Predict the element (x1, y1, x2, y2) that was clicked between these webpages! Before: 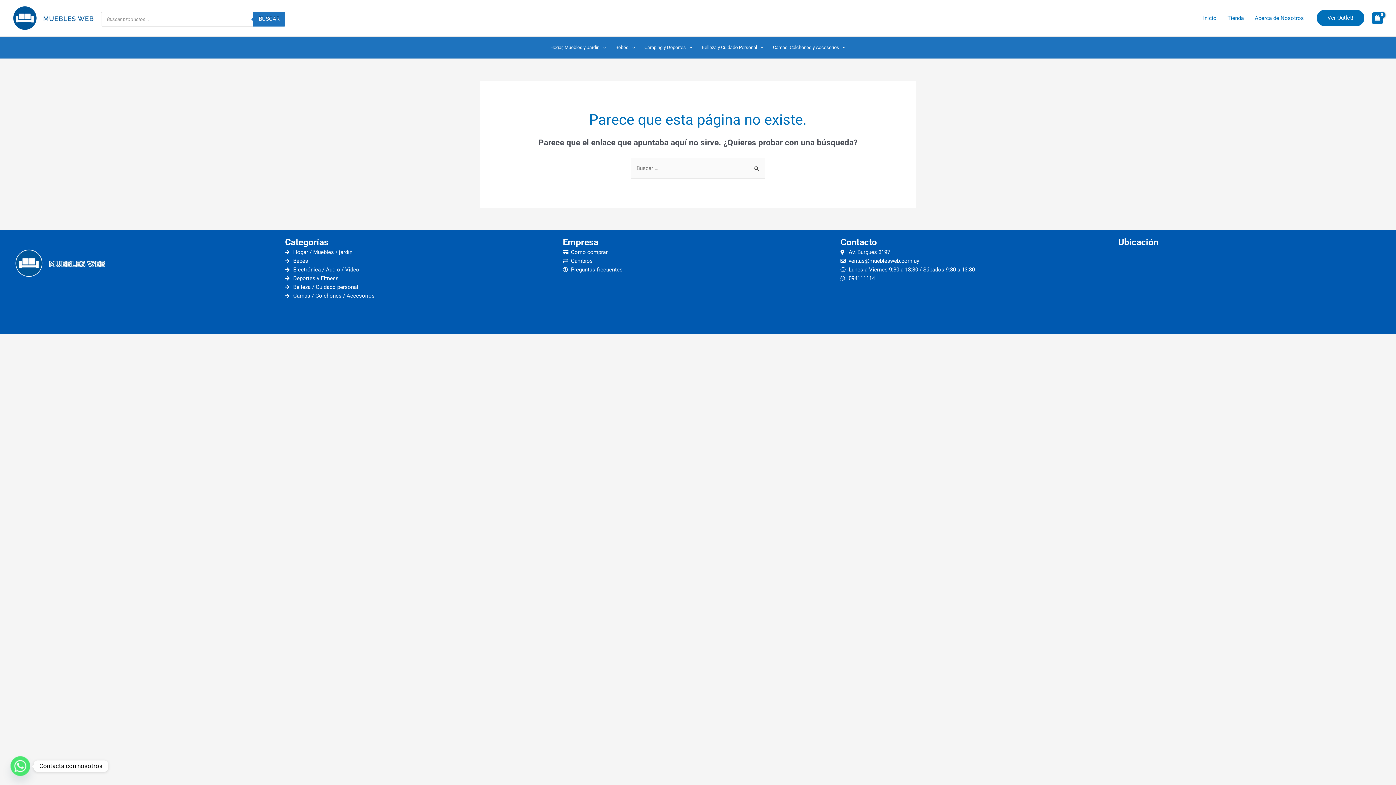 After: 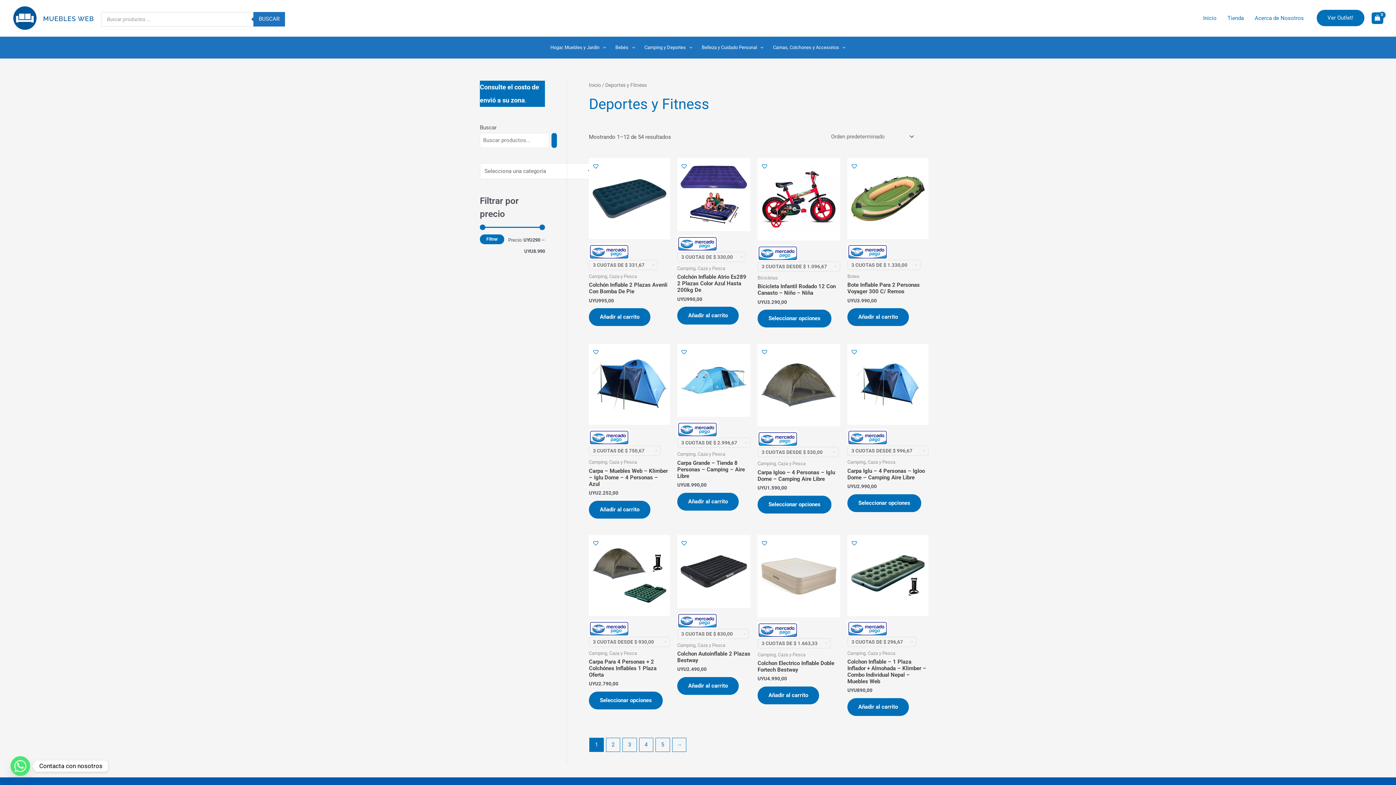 Action: bbox: (285, 274, 555, 282) label: Deportes y Fitness